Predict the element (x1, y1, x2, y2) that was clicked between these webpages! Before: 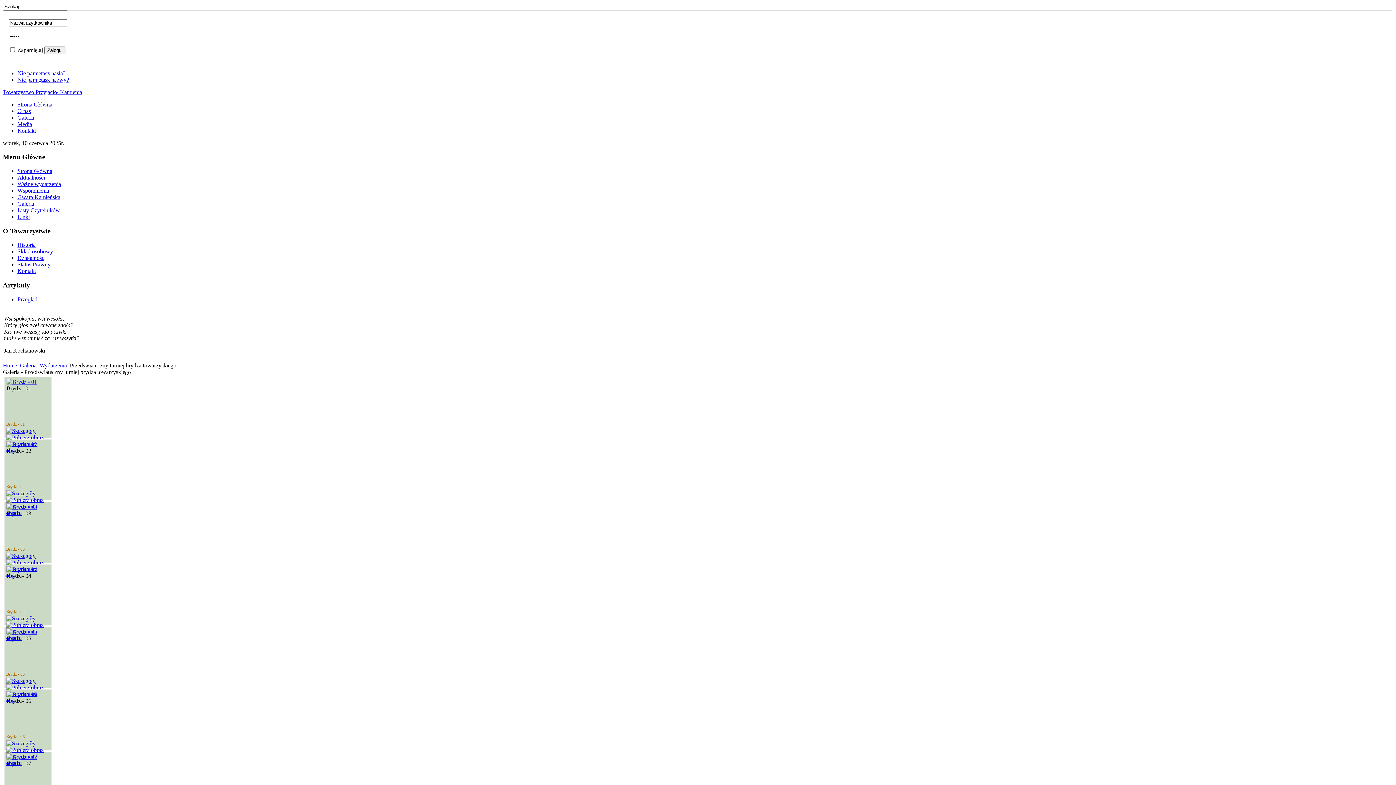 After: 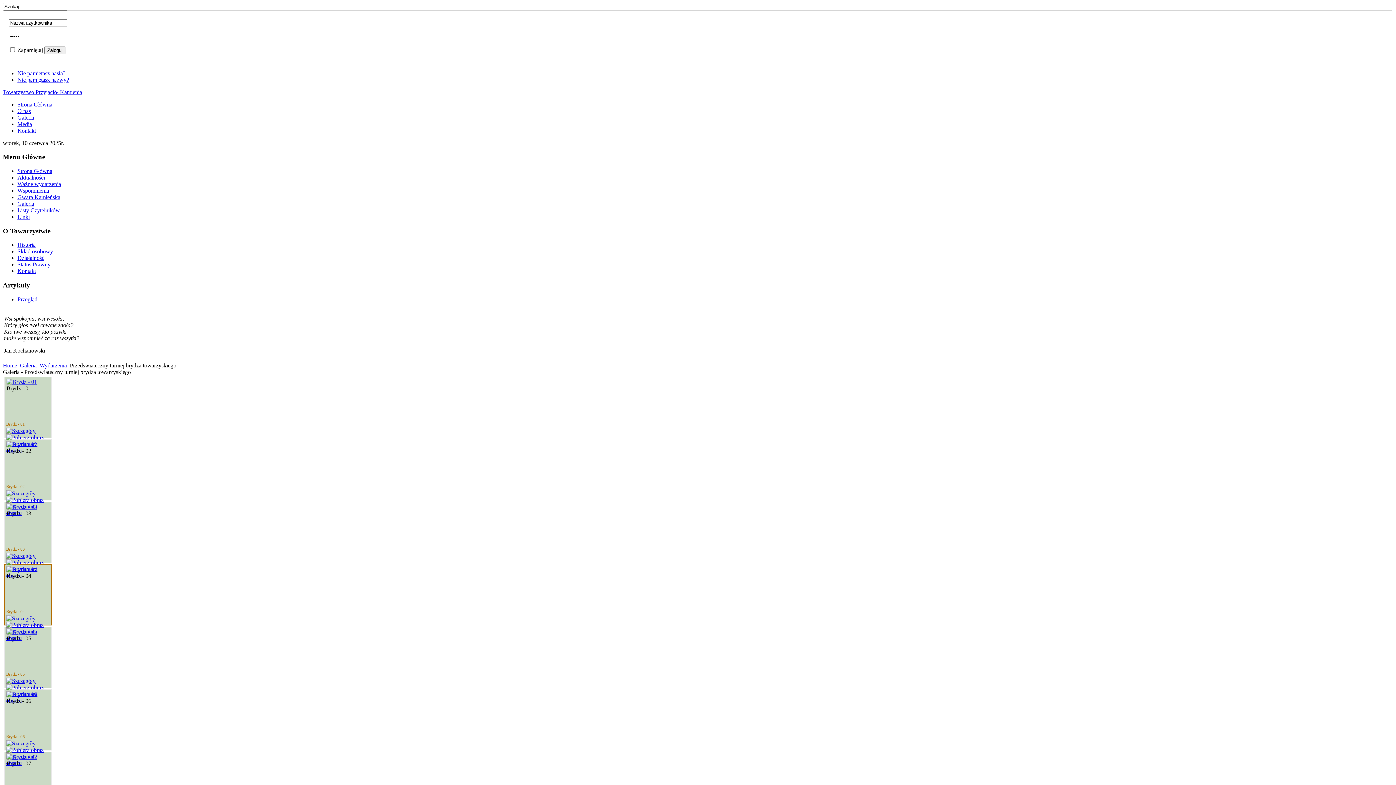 Action: bbox: (6, 622, 43, 628)